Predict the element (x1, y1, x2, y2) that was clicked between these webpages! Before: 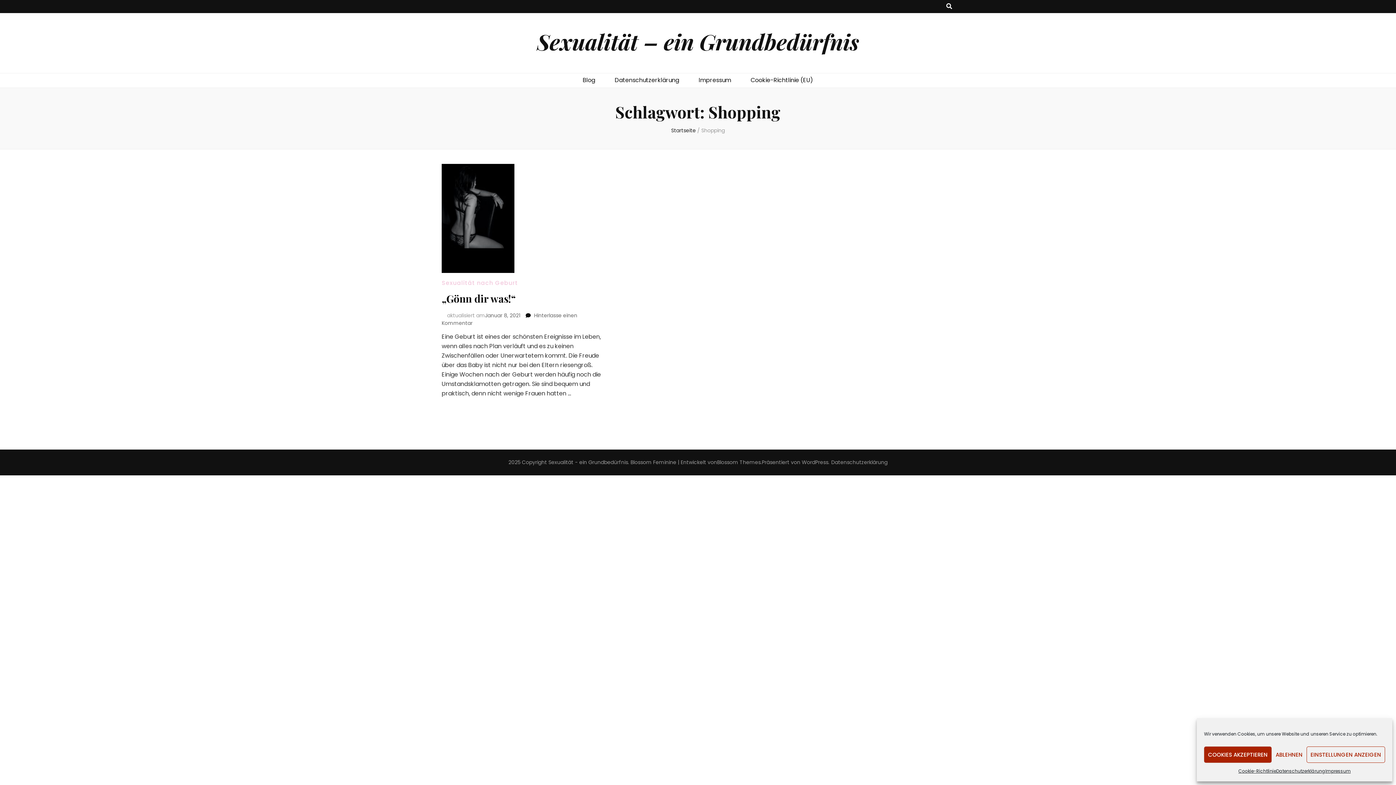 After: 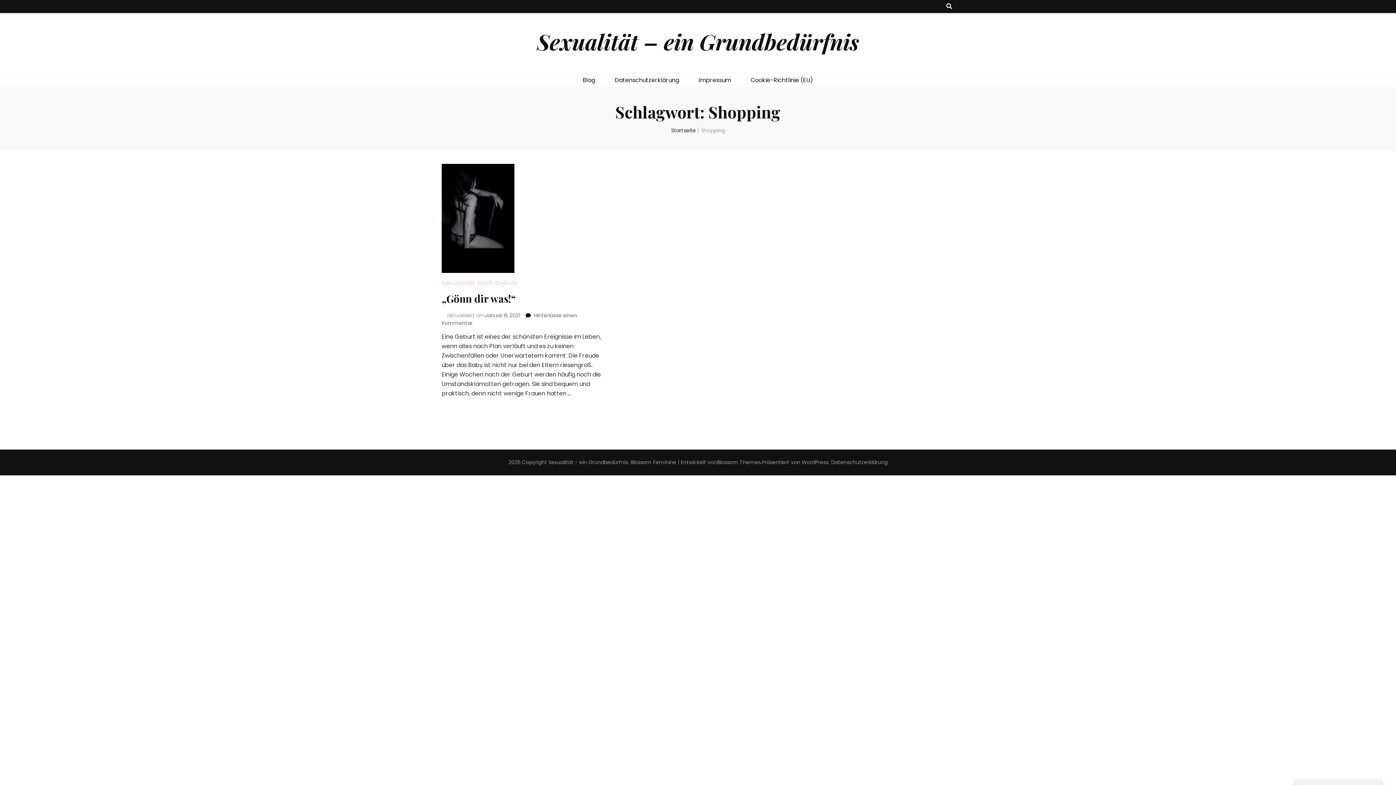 Action: bbox: (1204, 746, 1272, 763) label: COOKIES AKZEPTIEREN